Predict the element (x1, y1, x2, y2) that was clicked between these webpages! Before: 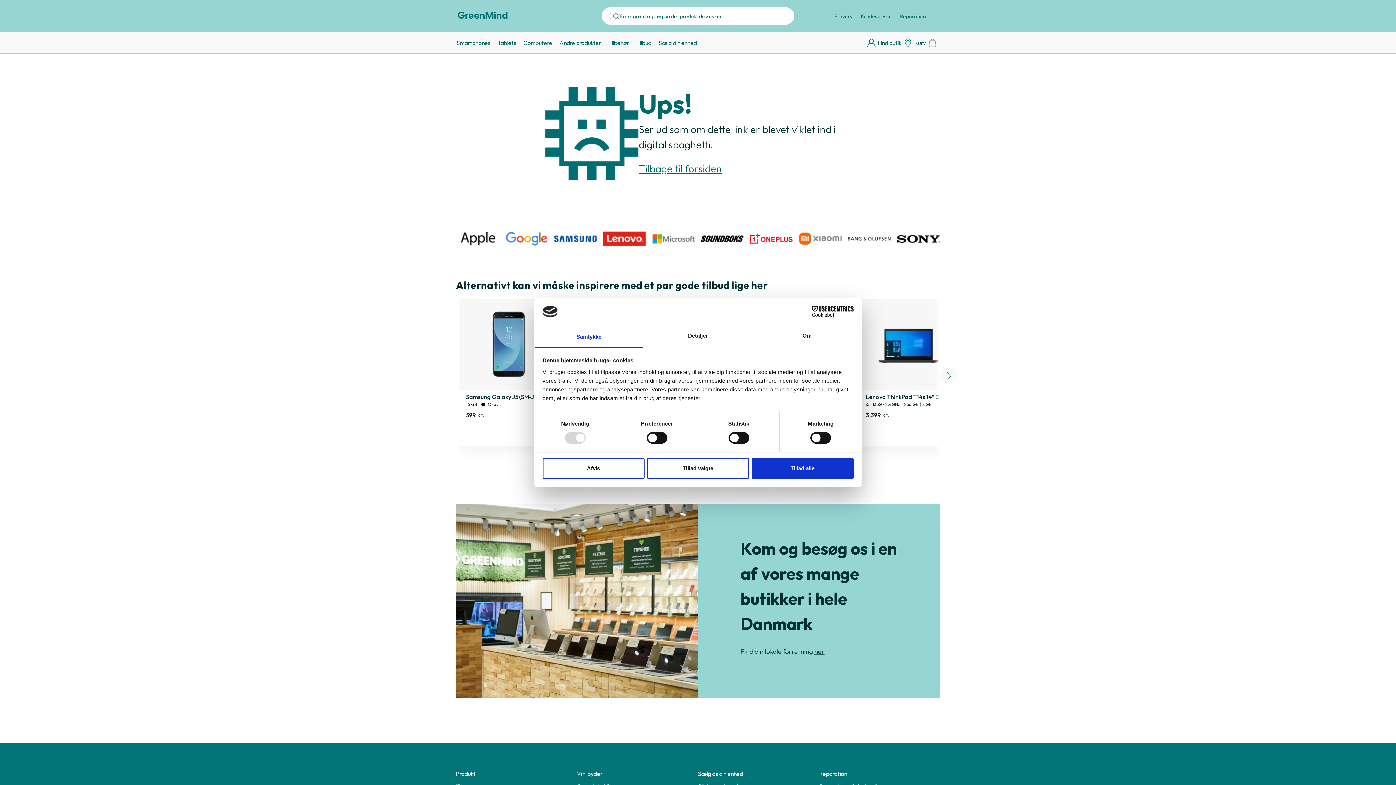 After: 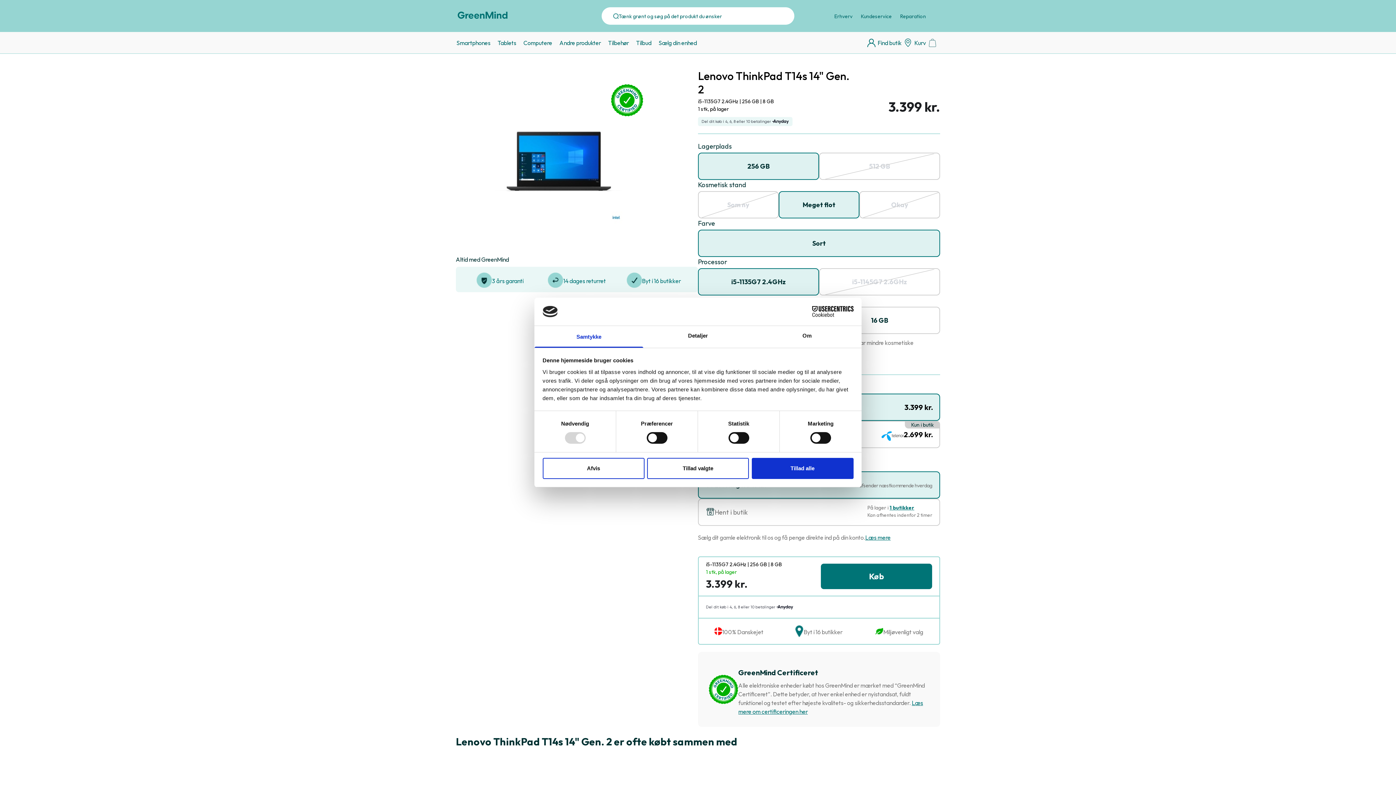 Action: label: Lenovo ThinkPad T14s 14" Gen. 2 bbox: (866, 393, 952, 400)